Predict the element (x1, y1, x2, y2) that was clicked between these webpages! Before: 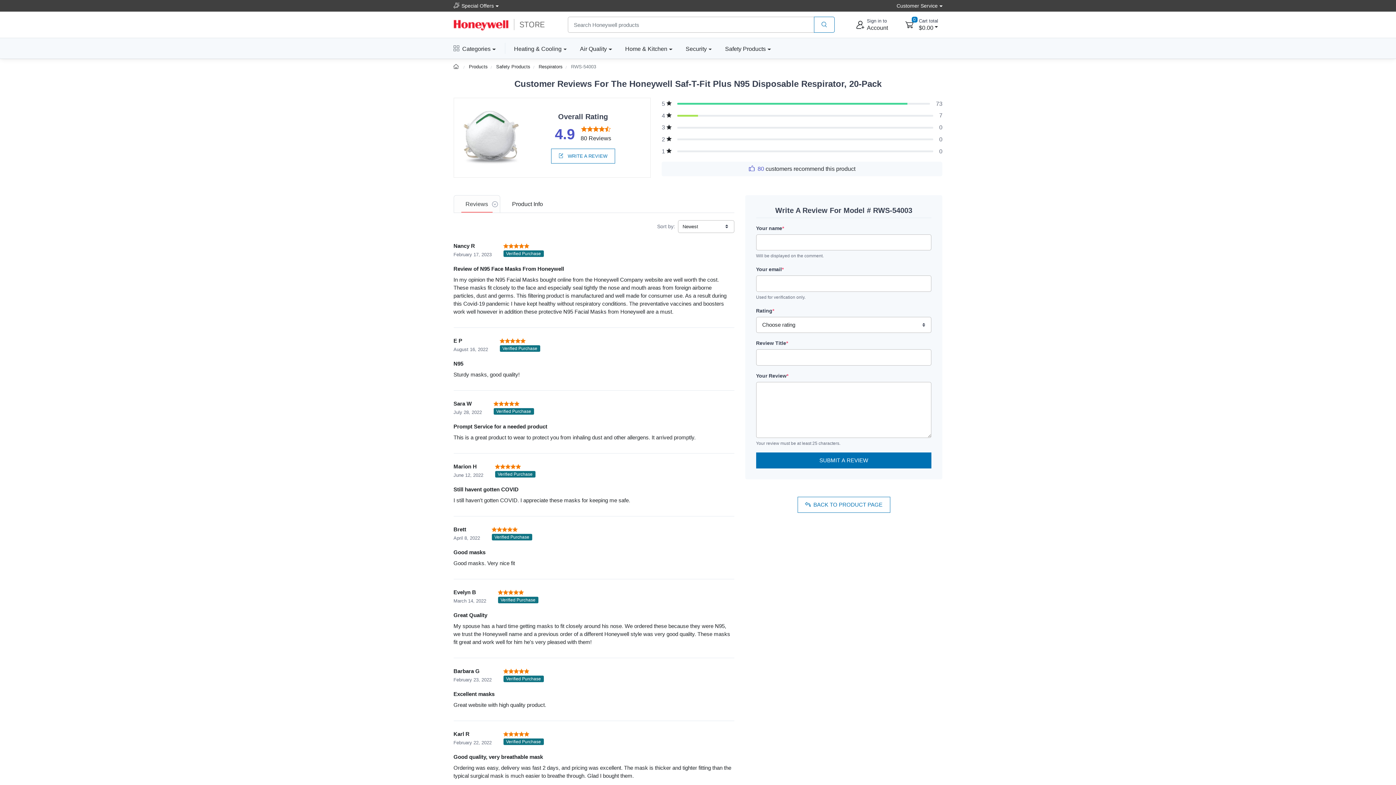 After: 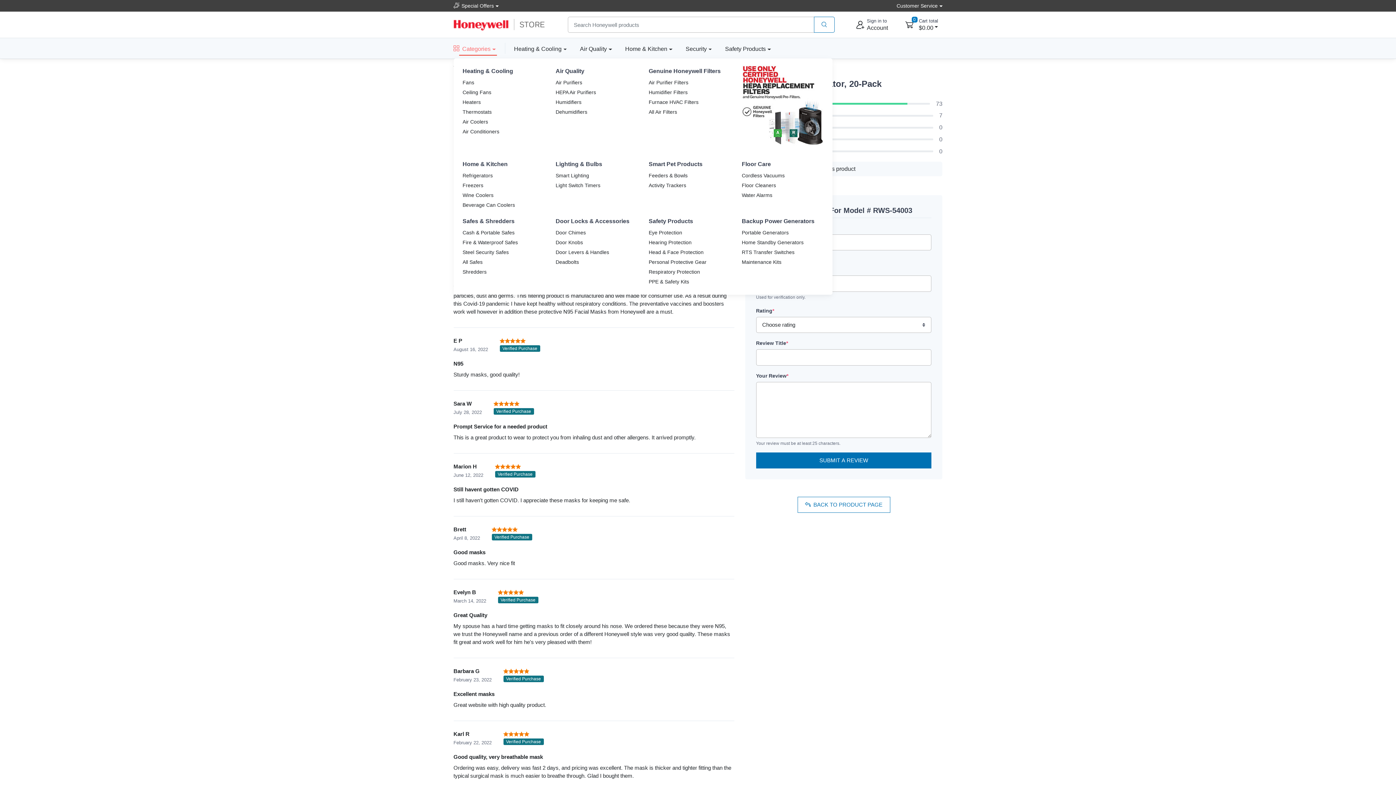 Action: bbox: (453, 38, 502, 58) label: Categories